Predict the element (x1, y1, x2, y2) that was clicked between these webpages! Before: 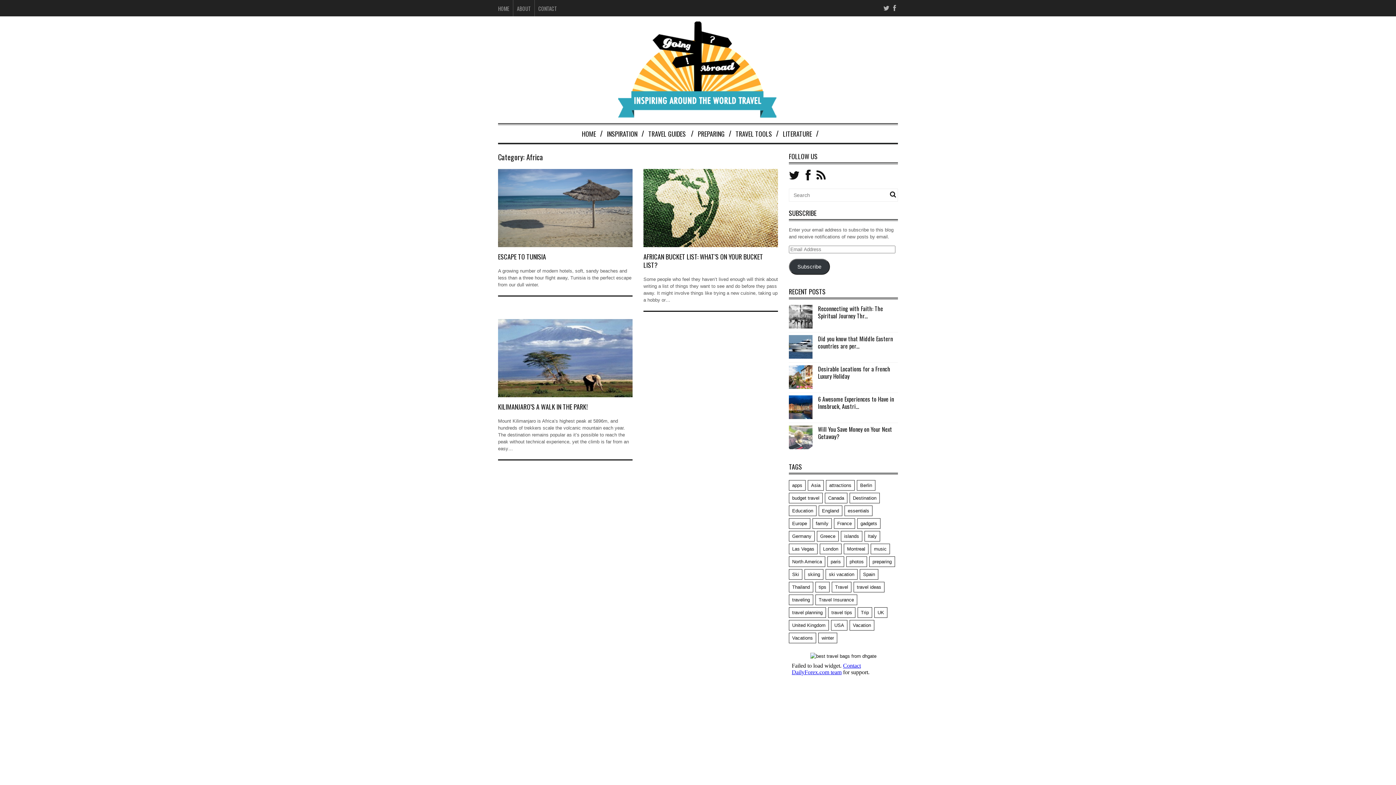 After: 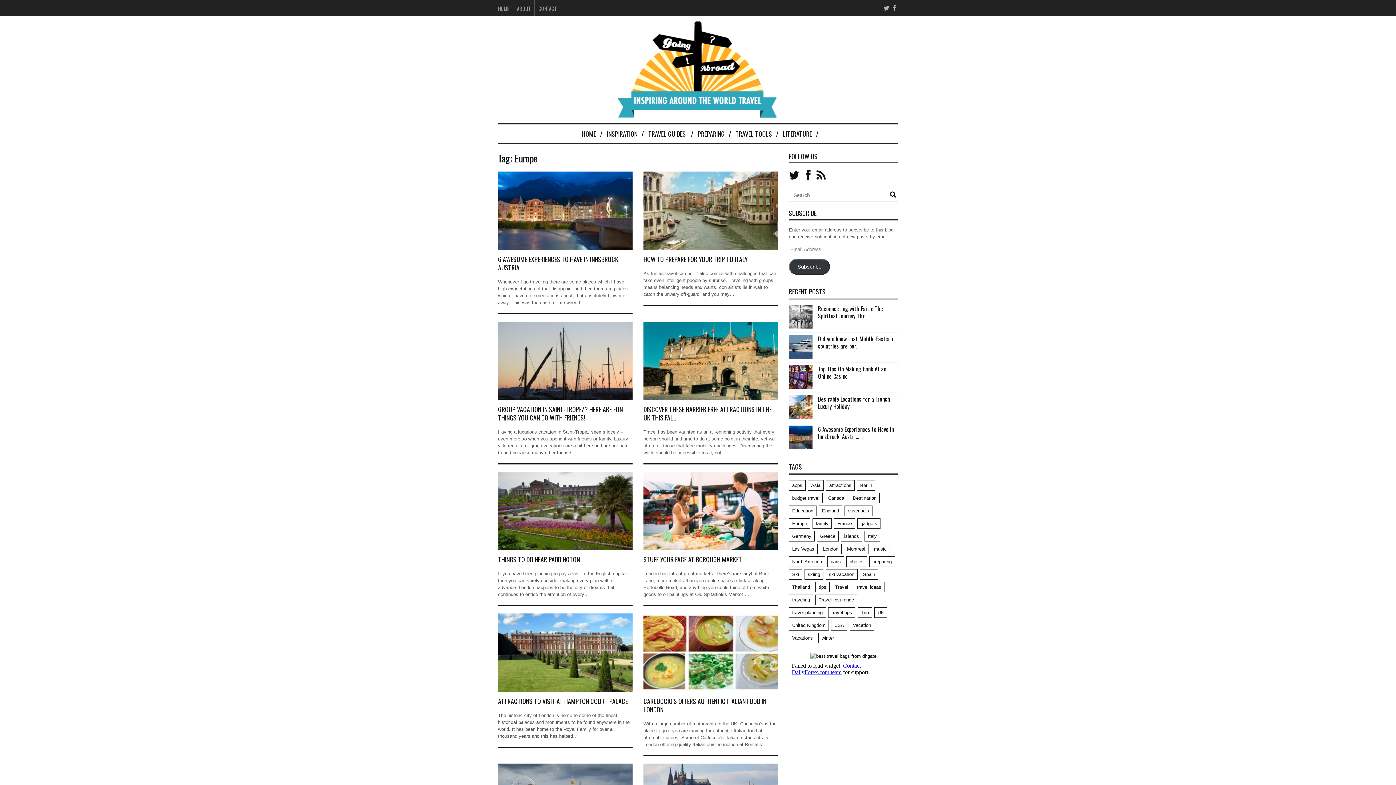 Action: label: Europe (14 items) bbox: (789, 518, 810, 529)